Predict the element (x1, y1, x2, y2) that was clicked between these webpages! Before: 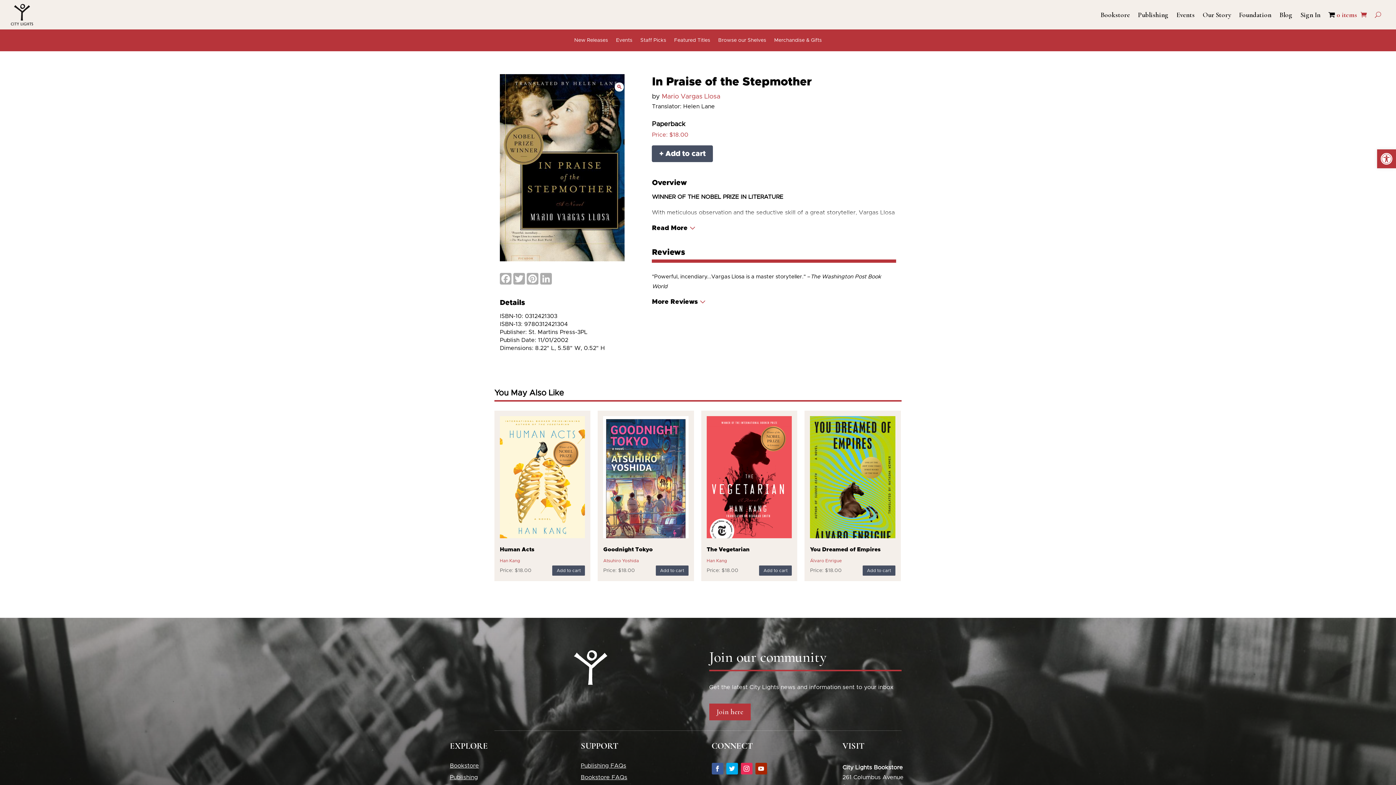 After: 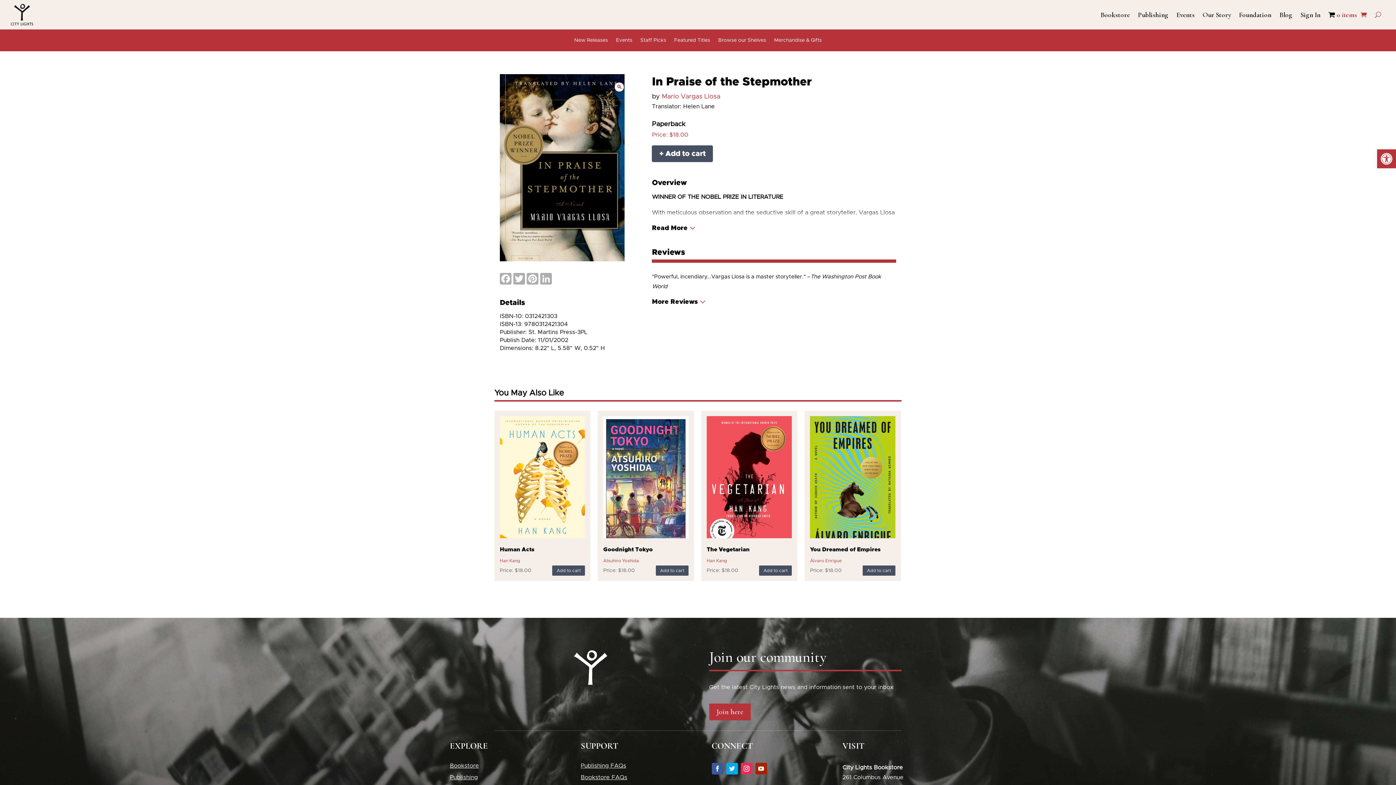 Action: bbox: (726, 763, 738, 774)